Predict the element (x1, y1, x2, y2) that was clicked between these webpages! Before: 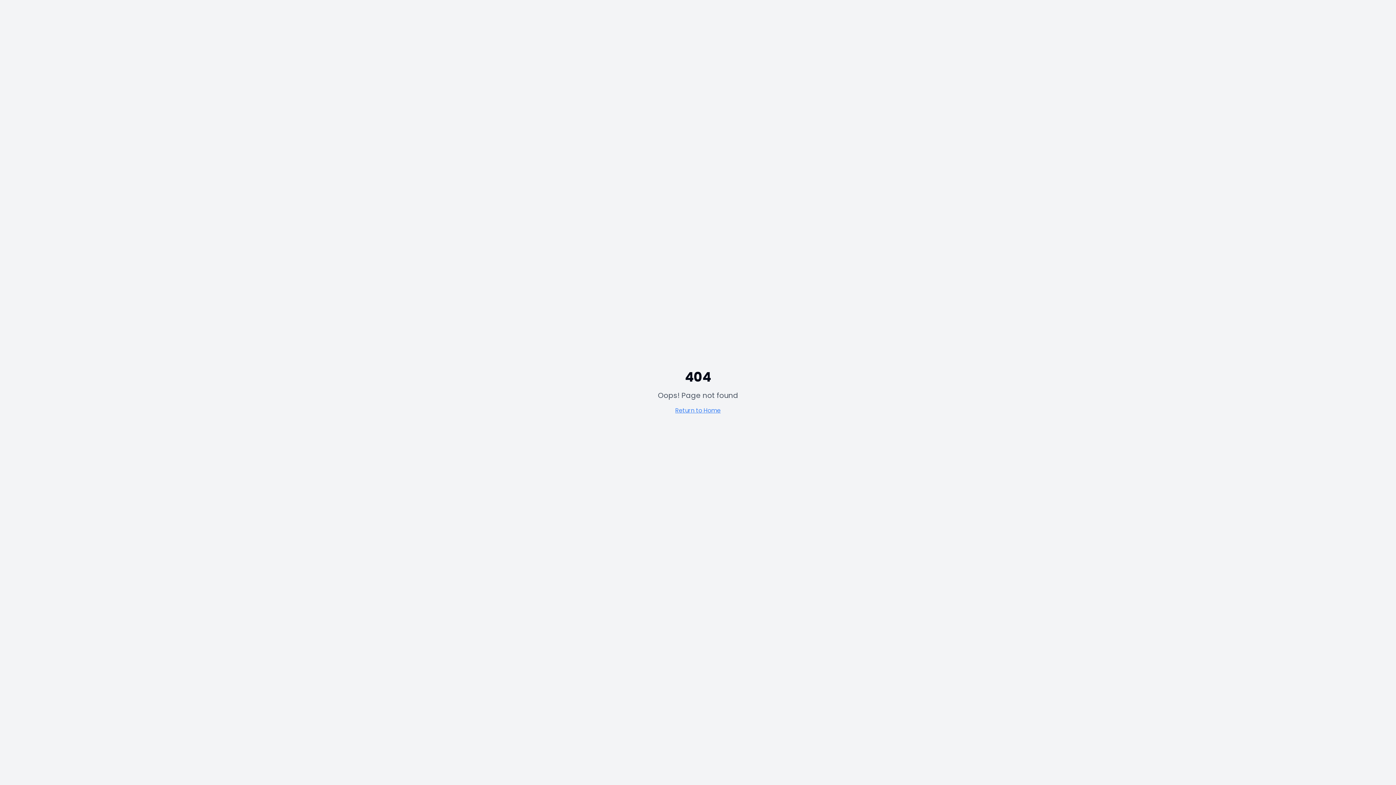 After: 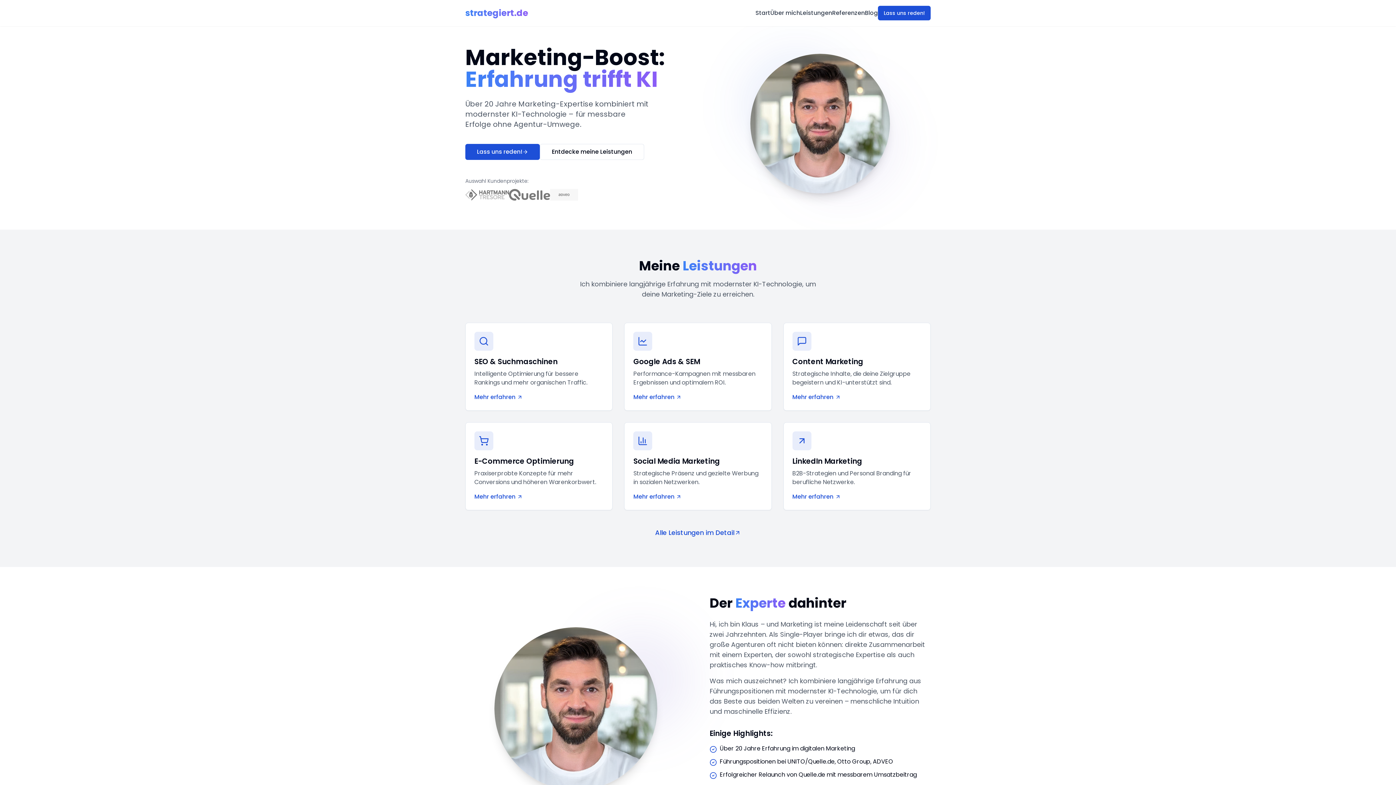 Action: bbox: (675, 406, 720, 414) label: Return to Home